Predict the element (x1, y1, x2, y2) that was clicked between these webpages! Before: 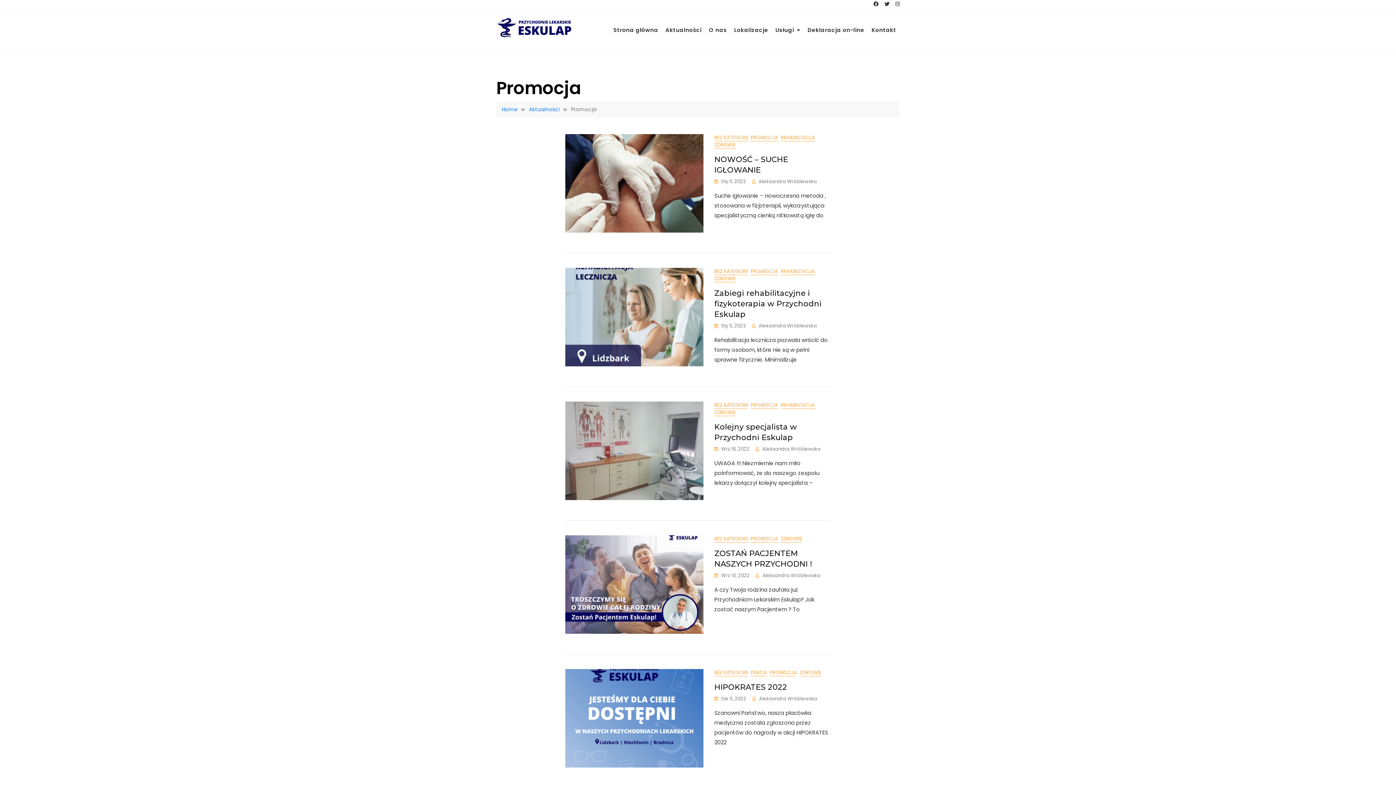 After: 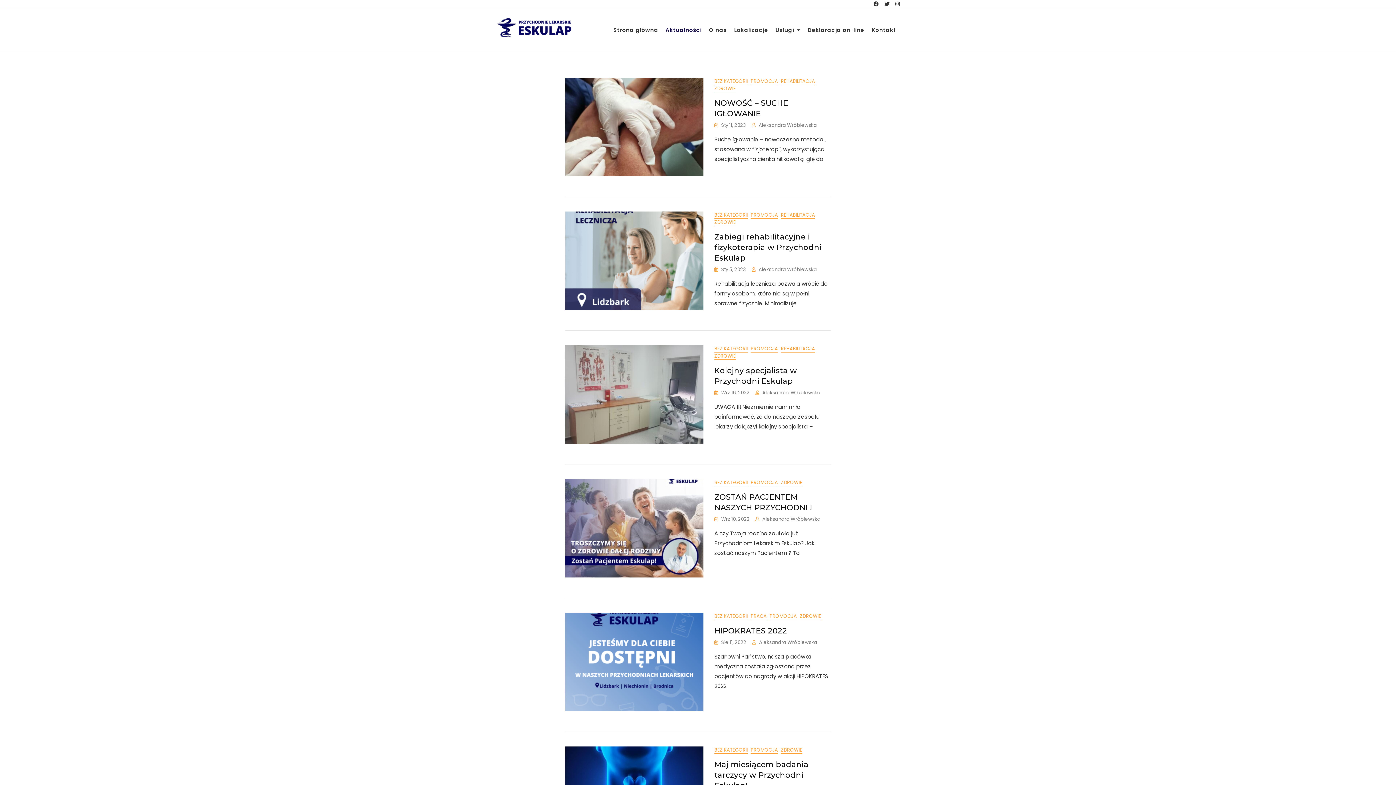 Action: label: Aktualności bbox: (525, 105, 567, 113)